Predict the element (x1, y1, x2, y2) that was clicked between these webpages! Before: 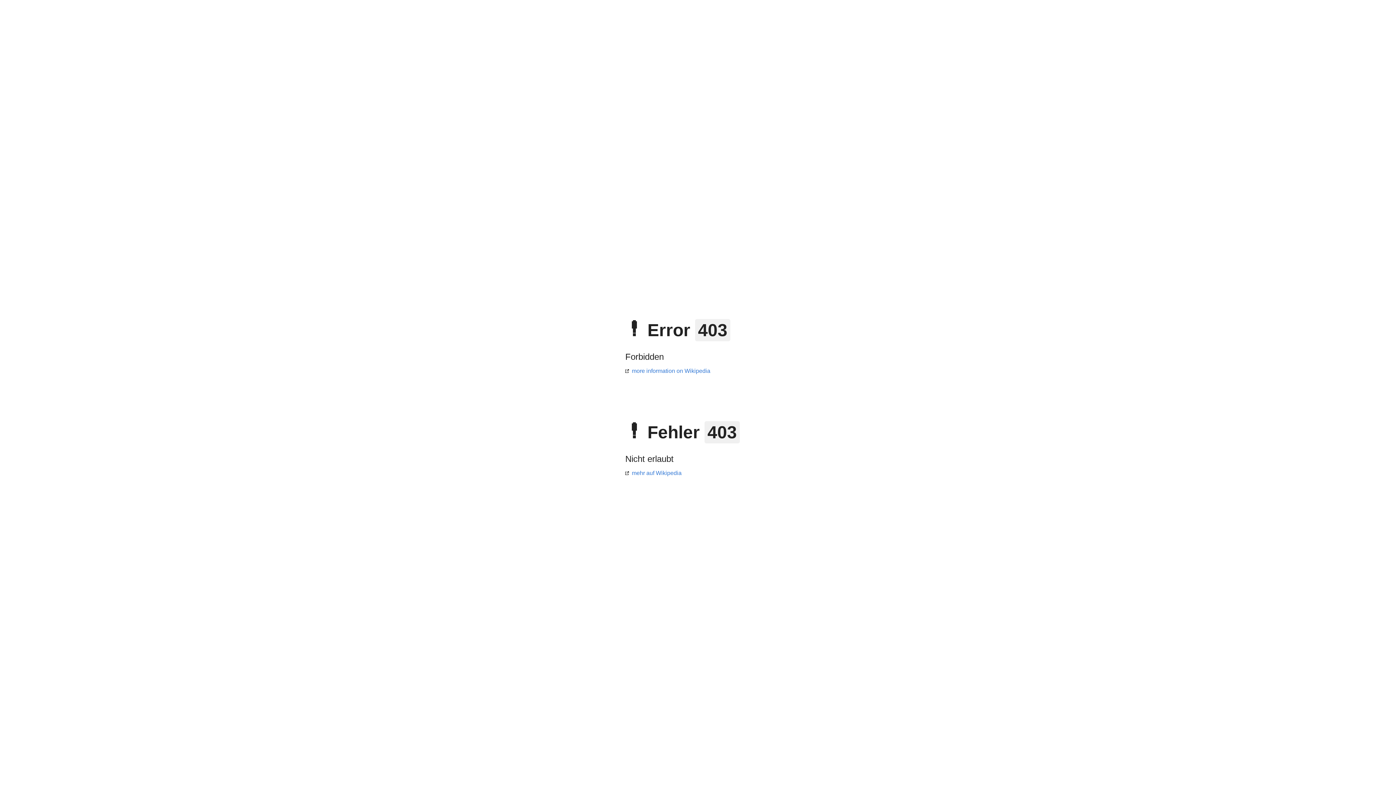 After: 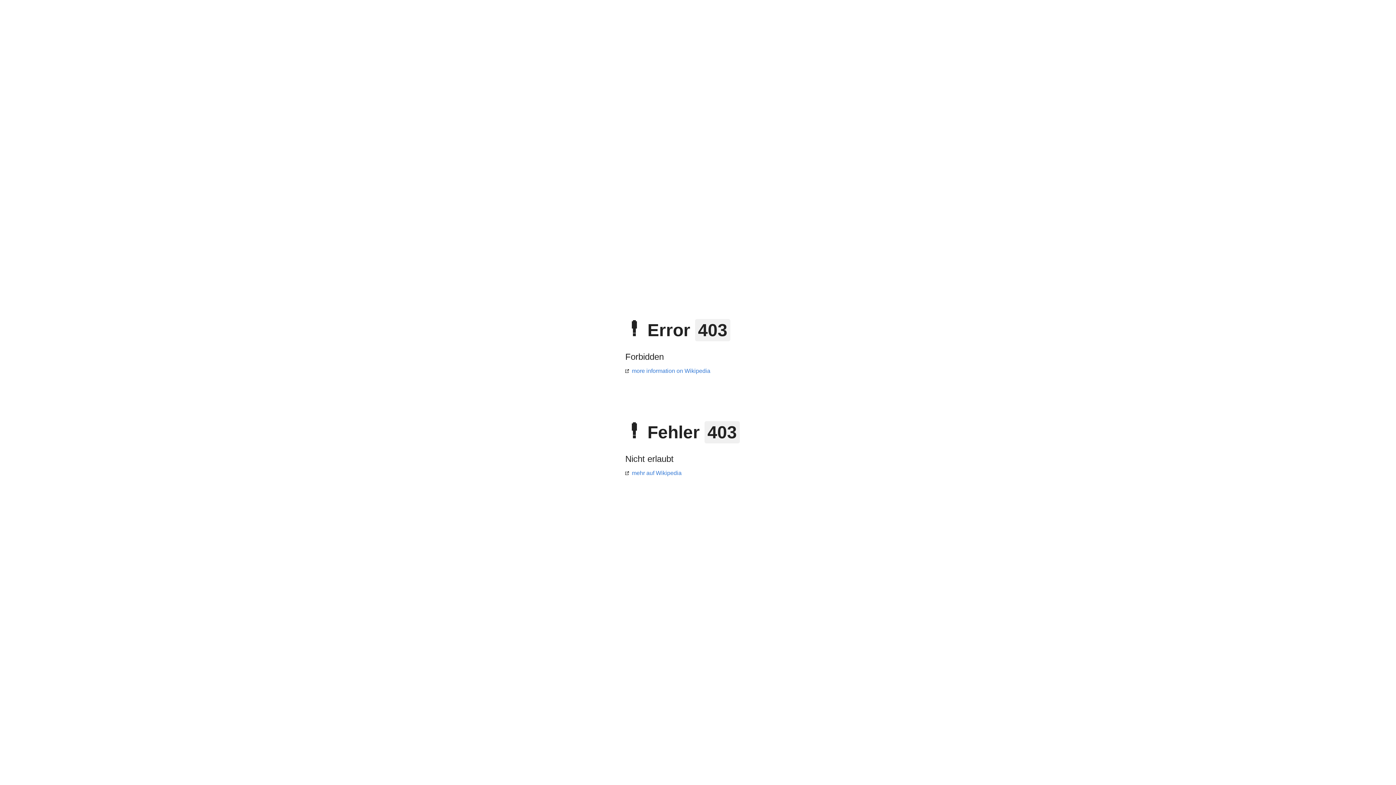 Action: bbox: (625, 470, 681, 476) label: mehr auf Wikipedia